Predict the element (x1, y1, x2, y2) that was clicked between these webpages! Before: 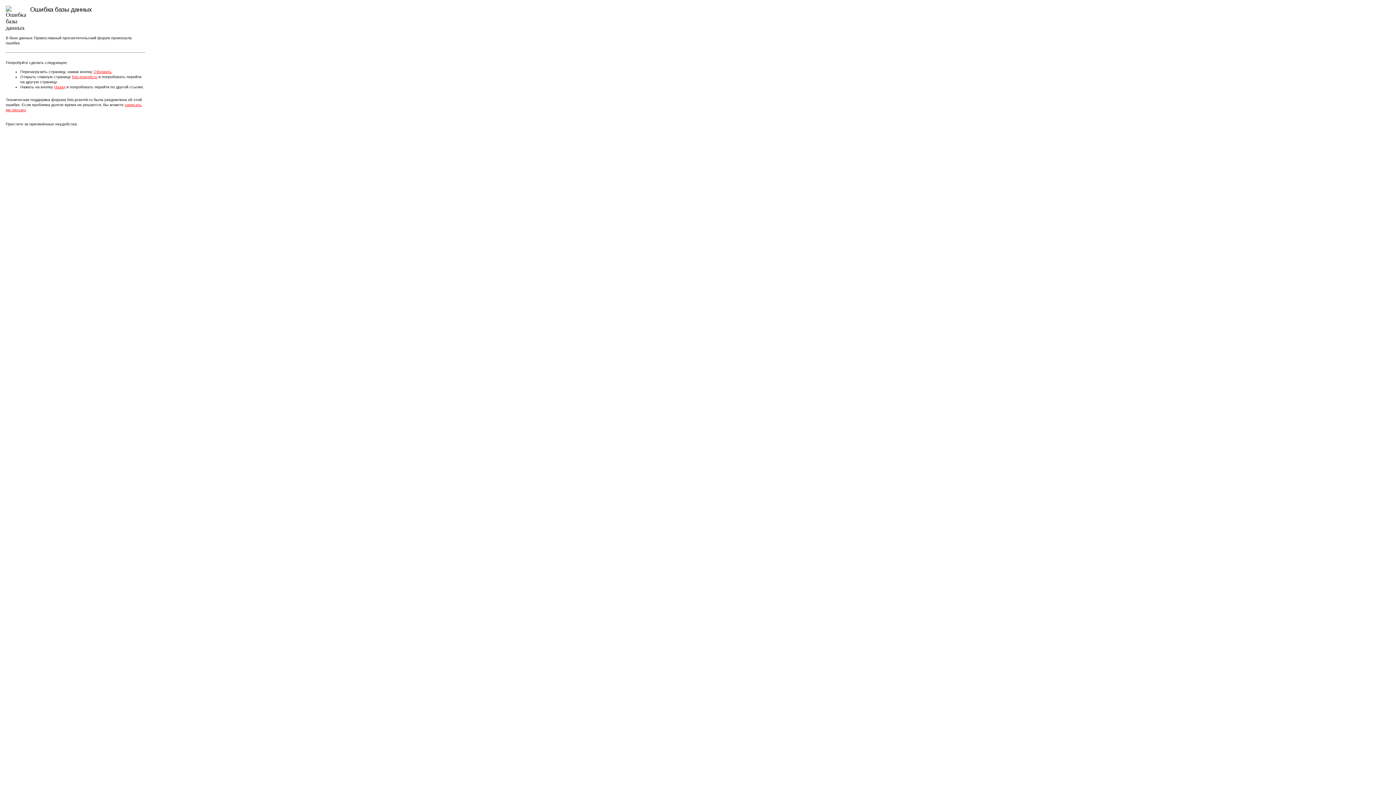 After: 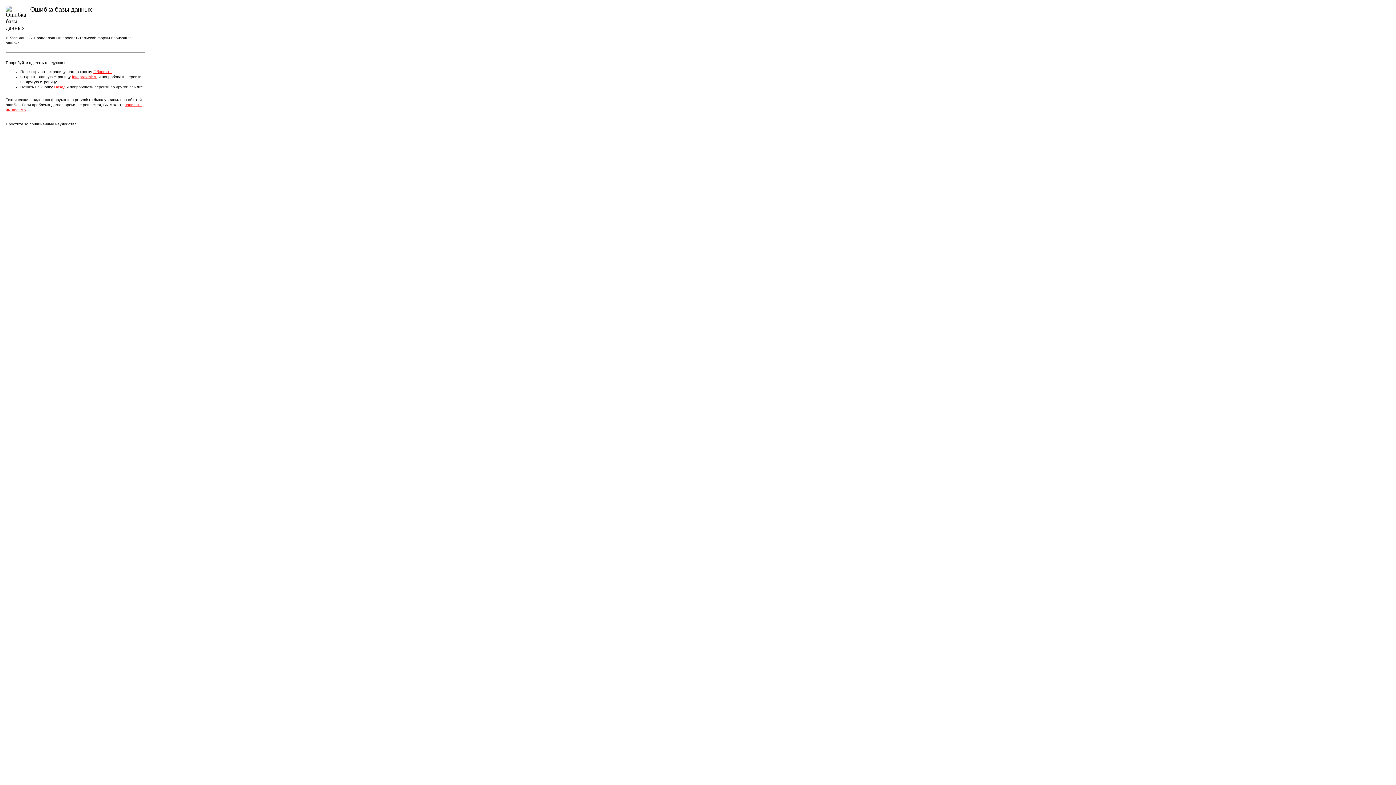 Action: bbox: (72, 74, 97, 78) label: foto.pravmir.ru